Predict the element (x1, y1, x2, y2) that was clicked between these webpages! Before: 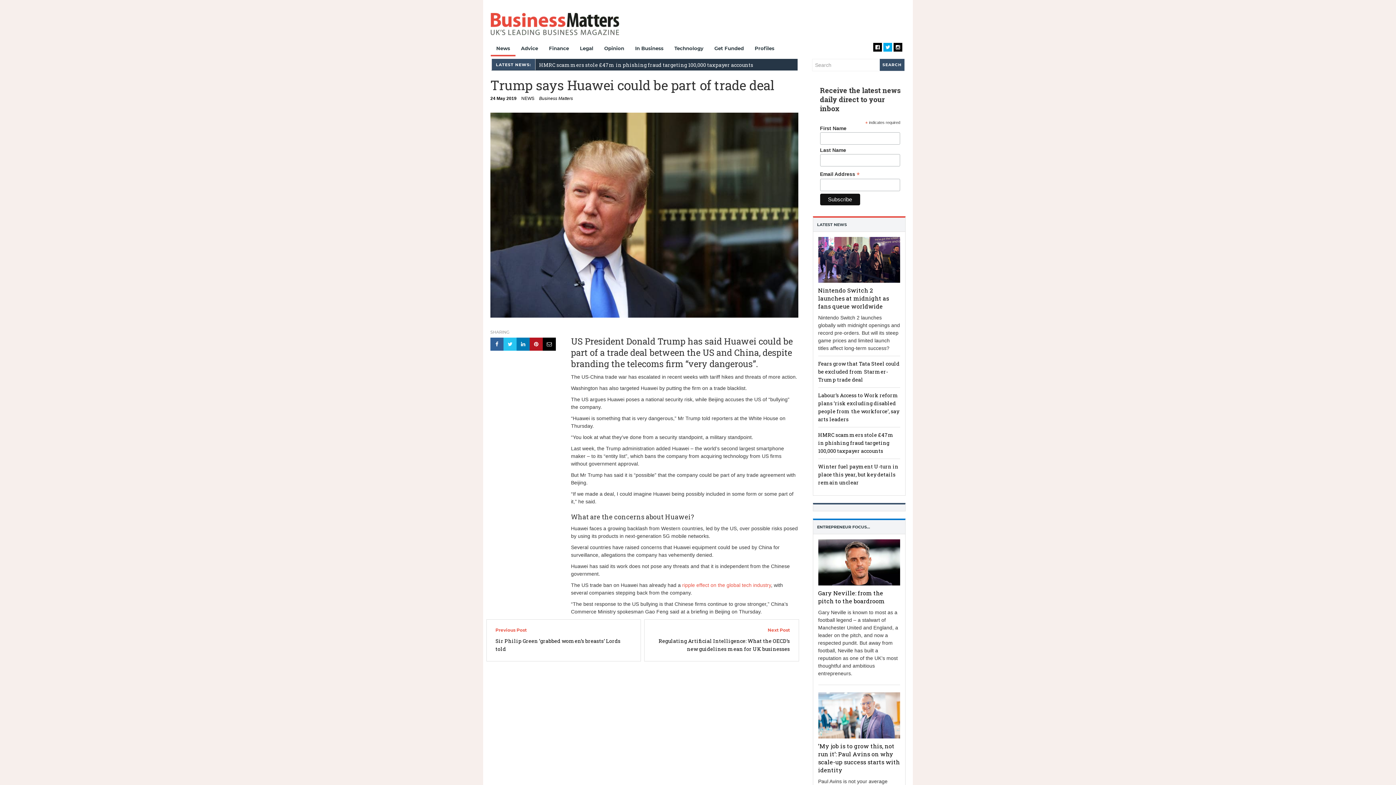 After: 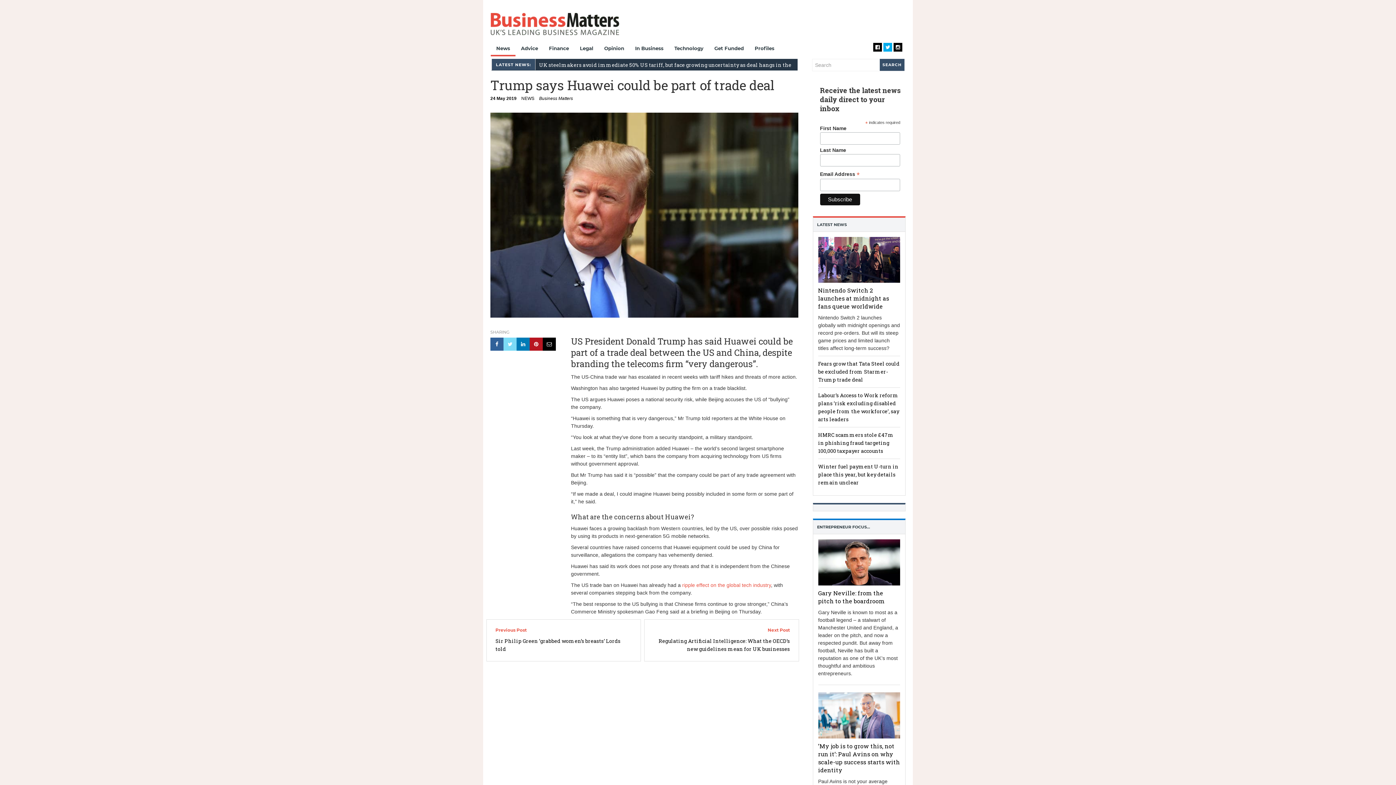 Action: bbox: (503, 341, 516, 347)